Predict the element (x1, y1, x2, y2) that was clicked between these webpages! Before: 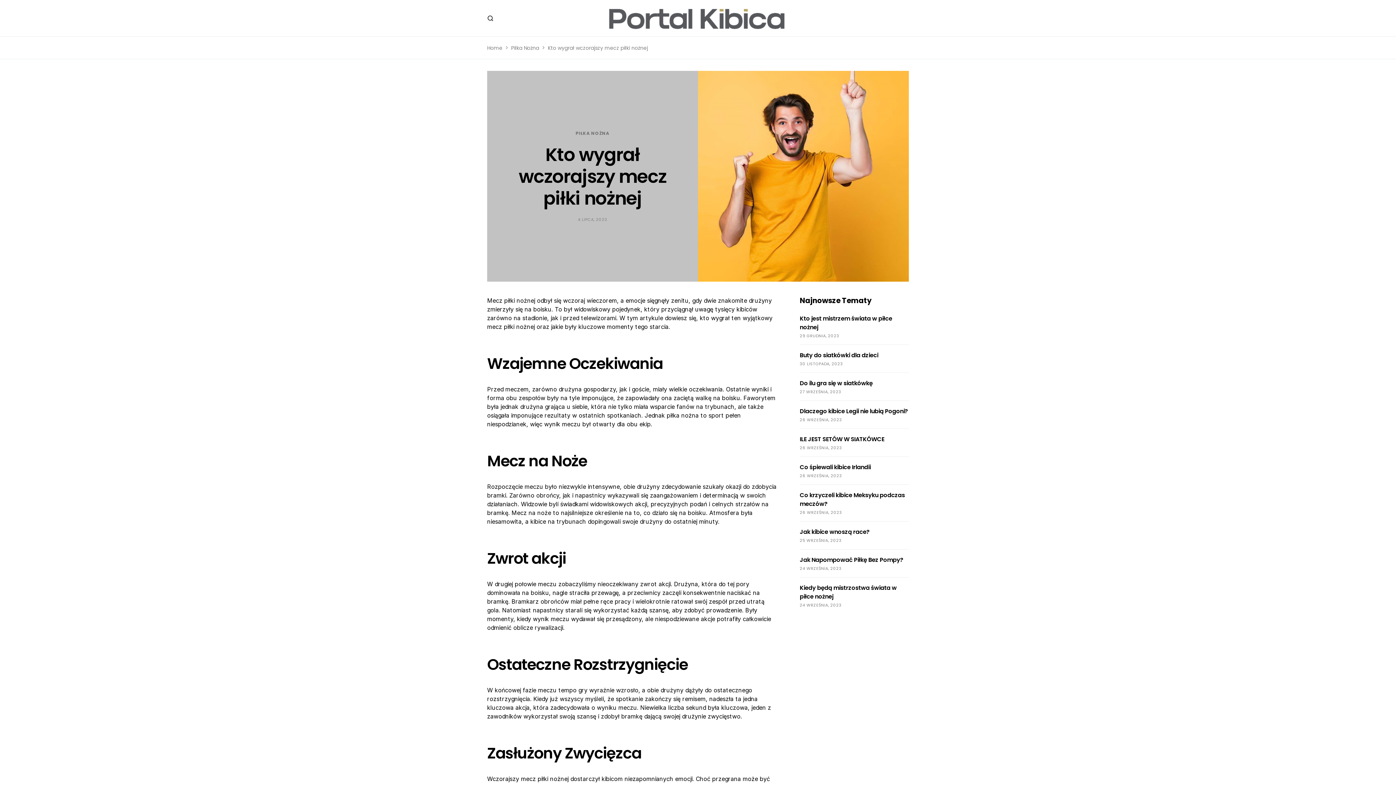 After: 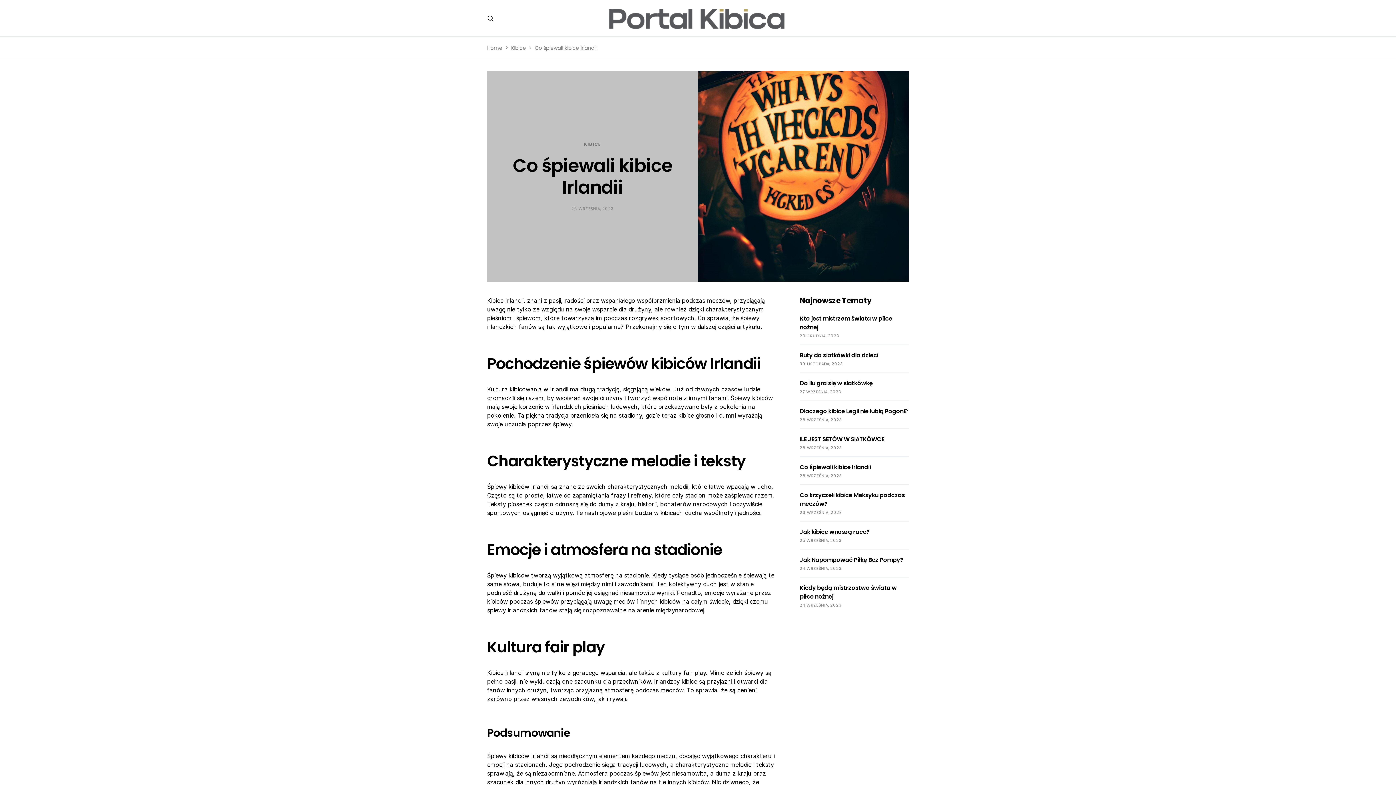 Action: label: Co śpiewali kibice Irlandii bbox: (800, 463, 870, 471)